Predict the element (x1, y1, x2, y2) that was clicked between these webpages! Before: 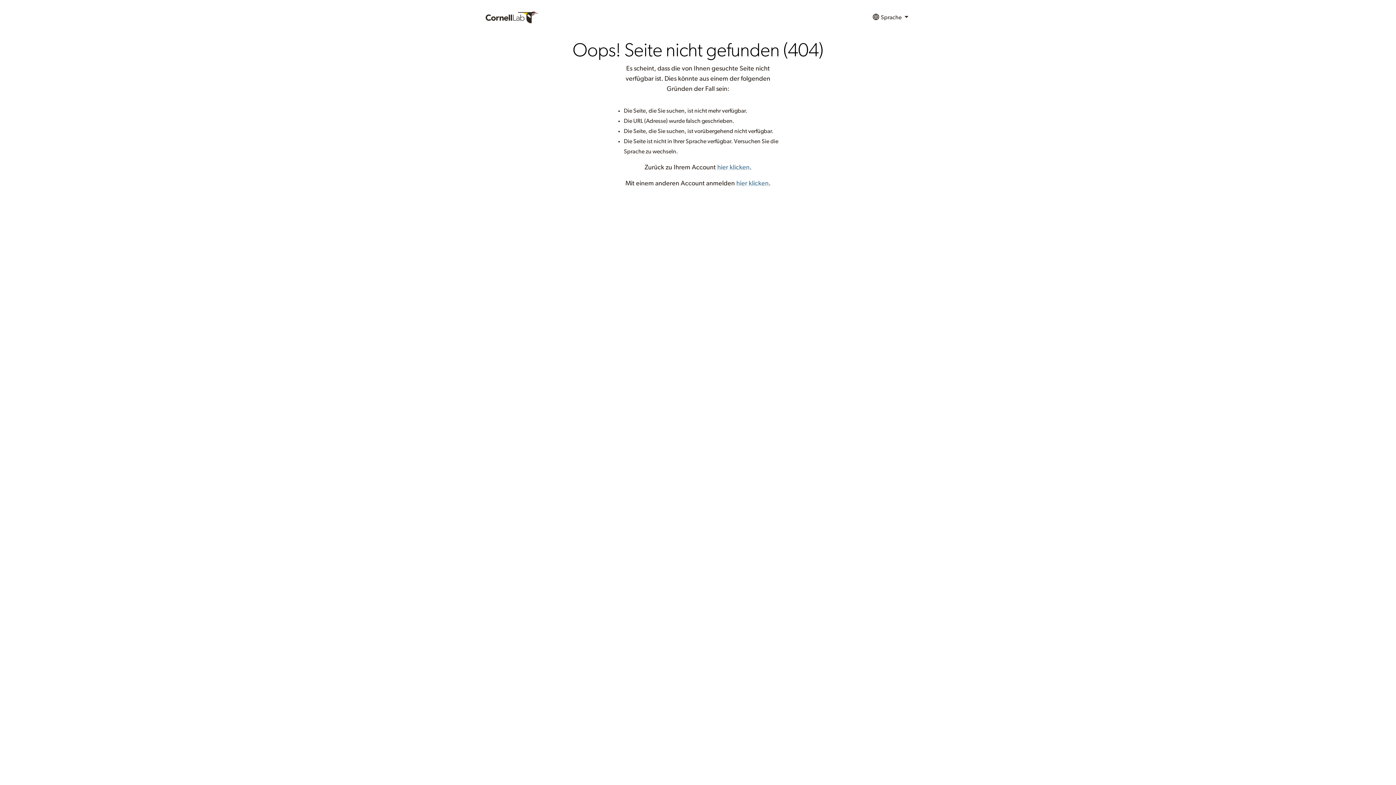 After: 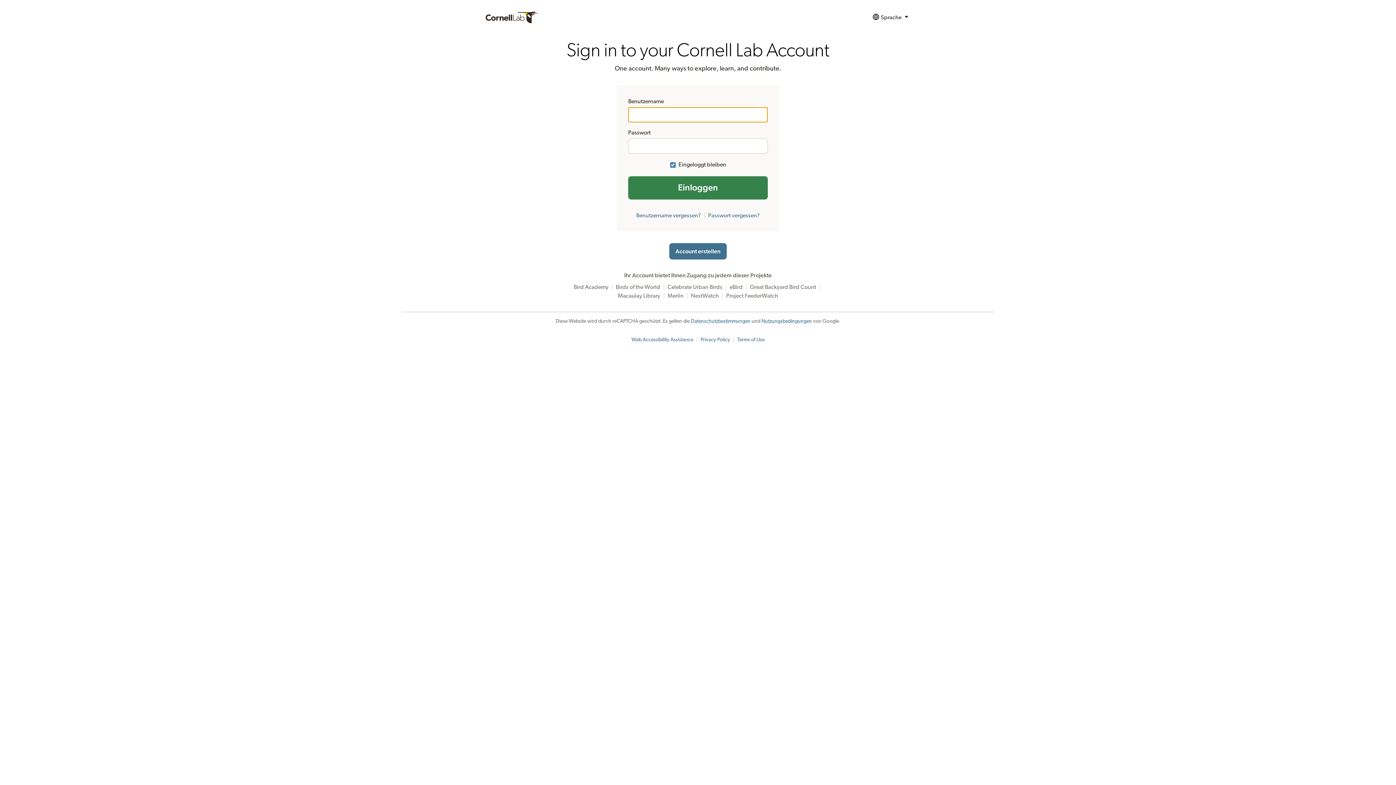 Action: bbox: (717, 164, 749, 170) label: hier klicken